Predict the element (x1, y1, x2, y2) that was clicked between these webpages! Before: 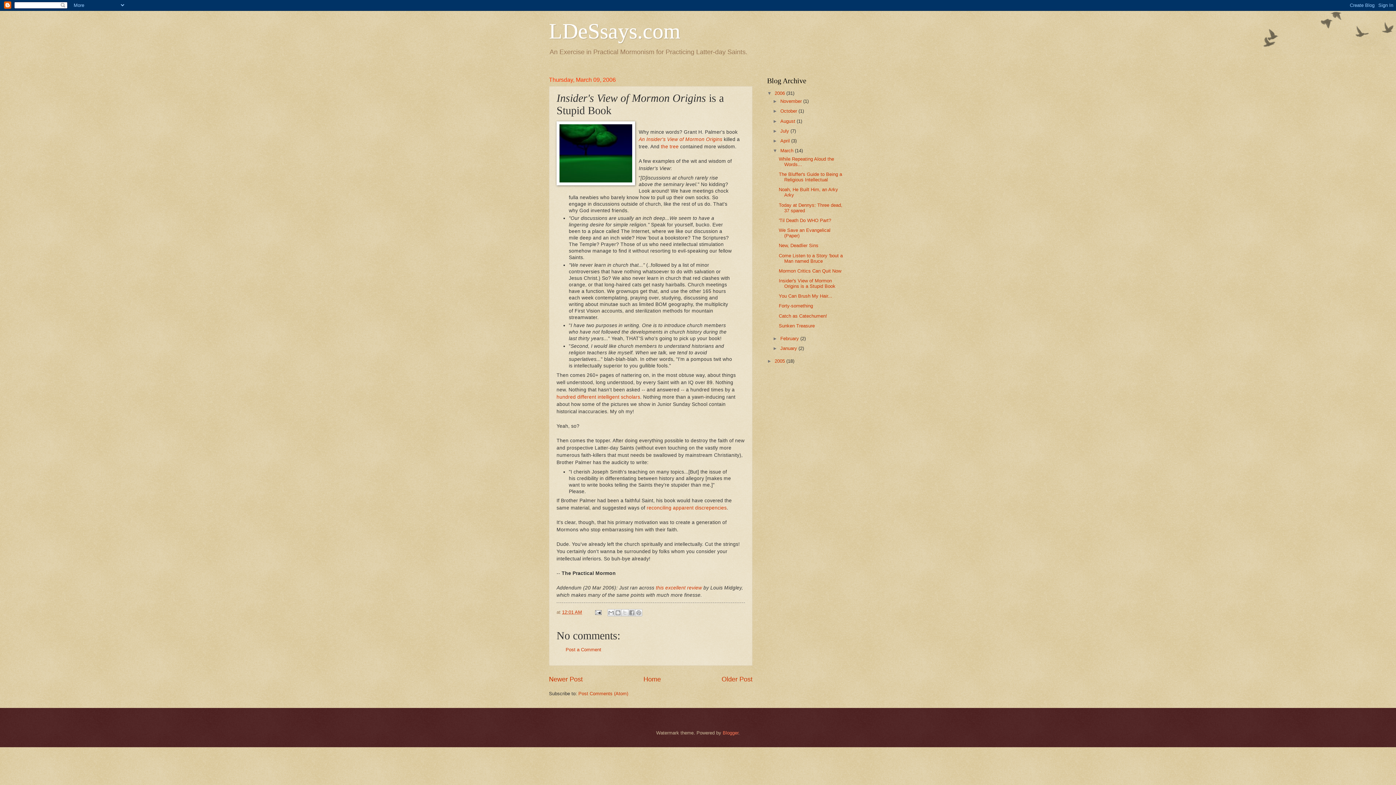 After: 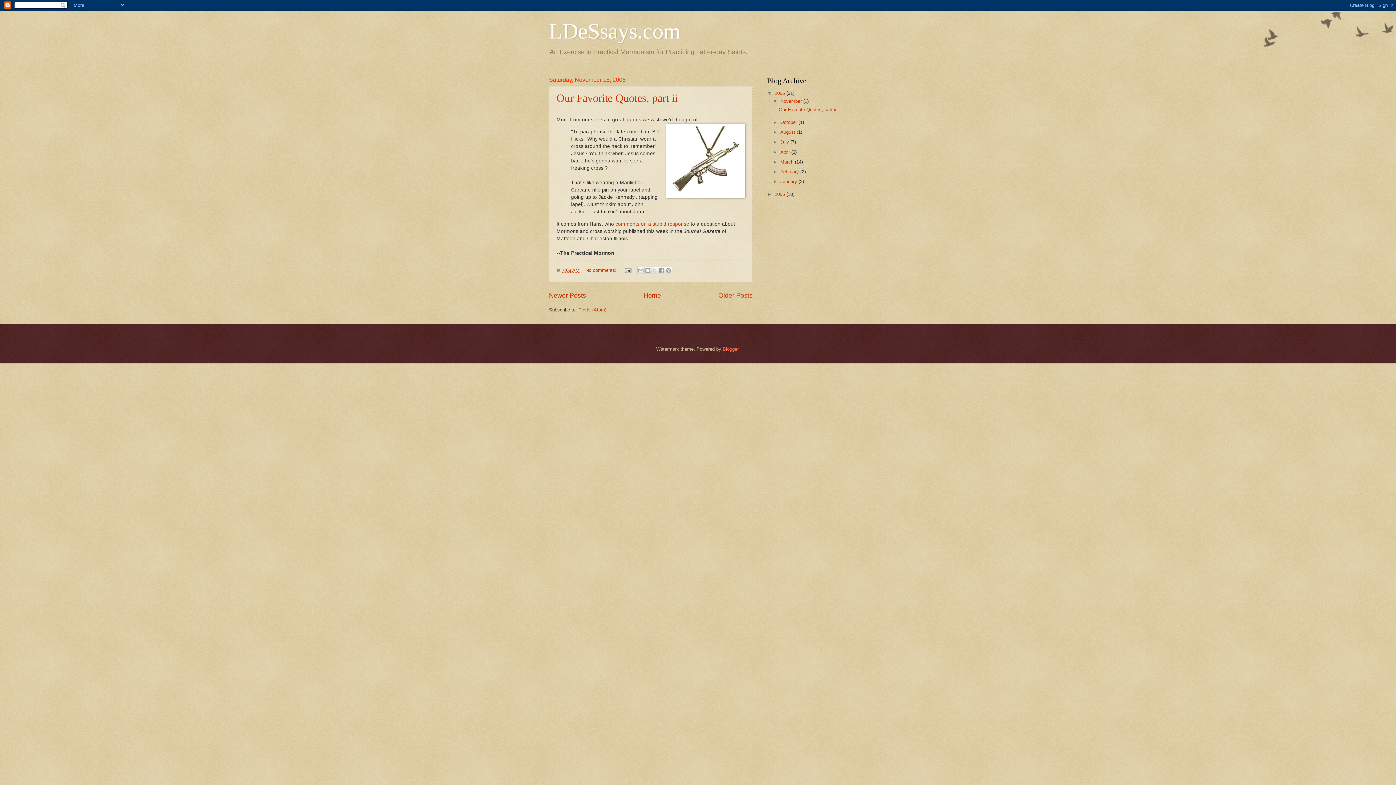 Action: bbox: (780, 98, 803, 104) label: November 